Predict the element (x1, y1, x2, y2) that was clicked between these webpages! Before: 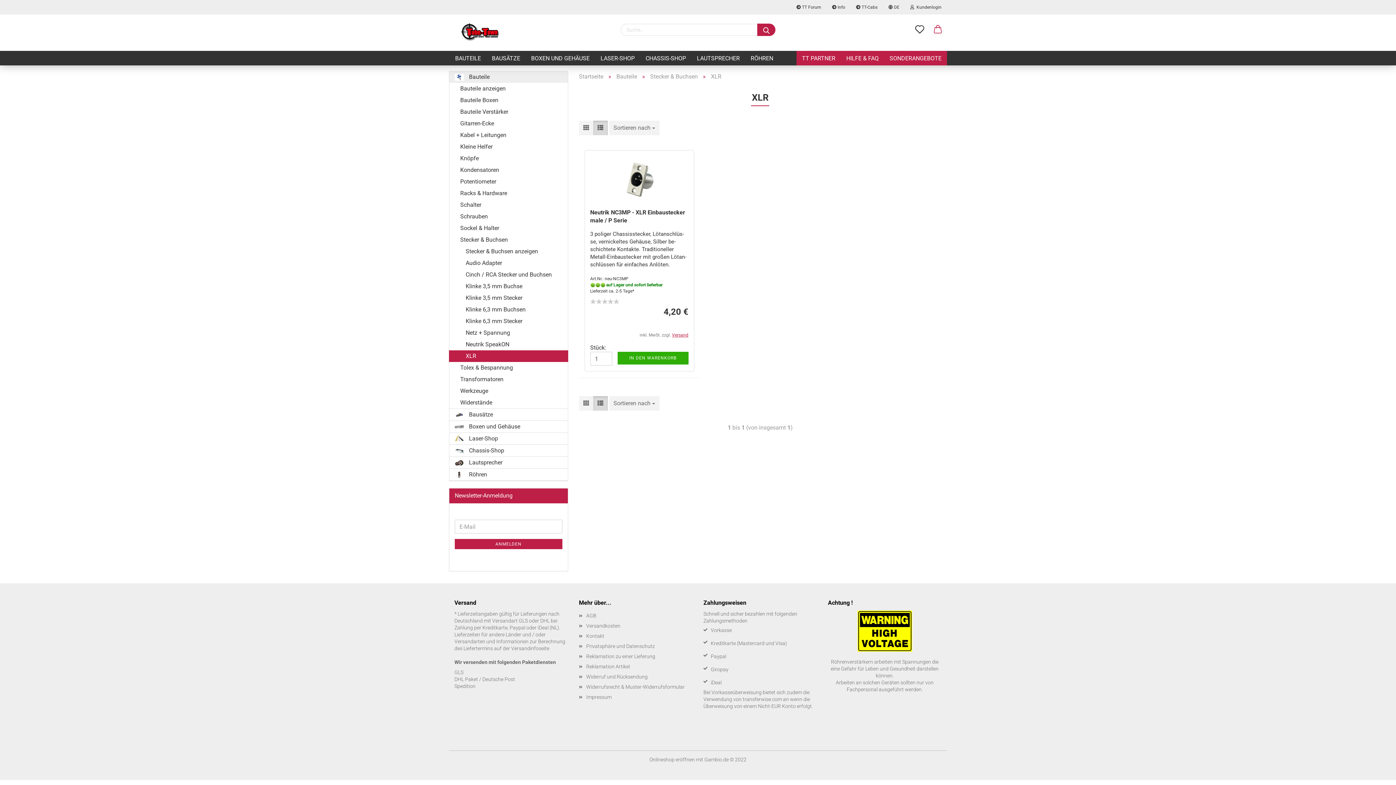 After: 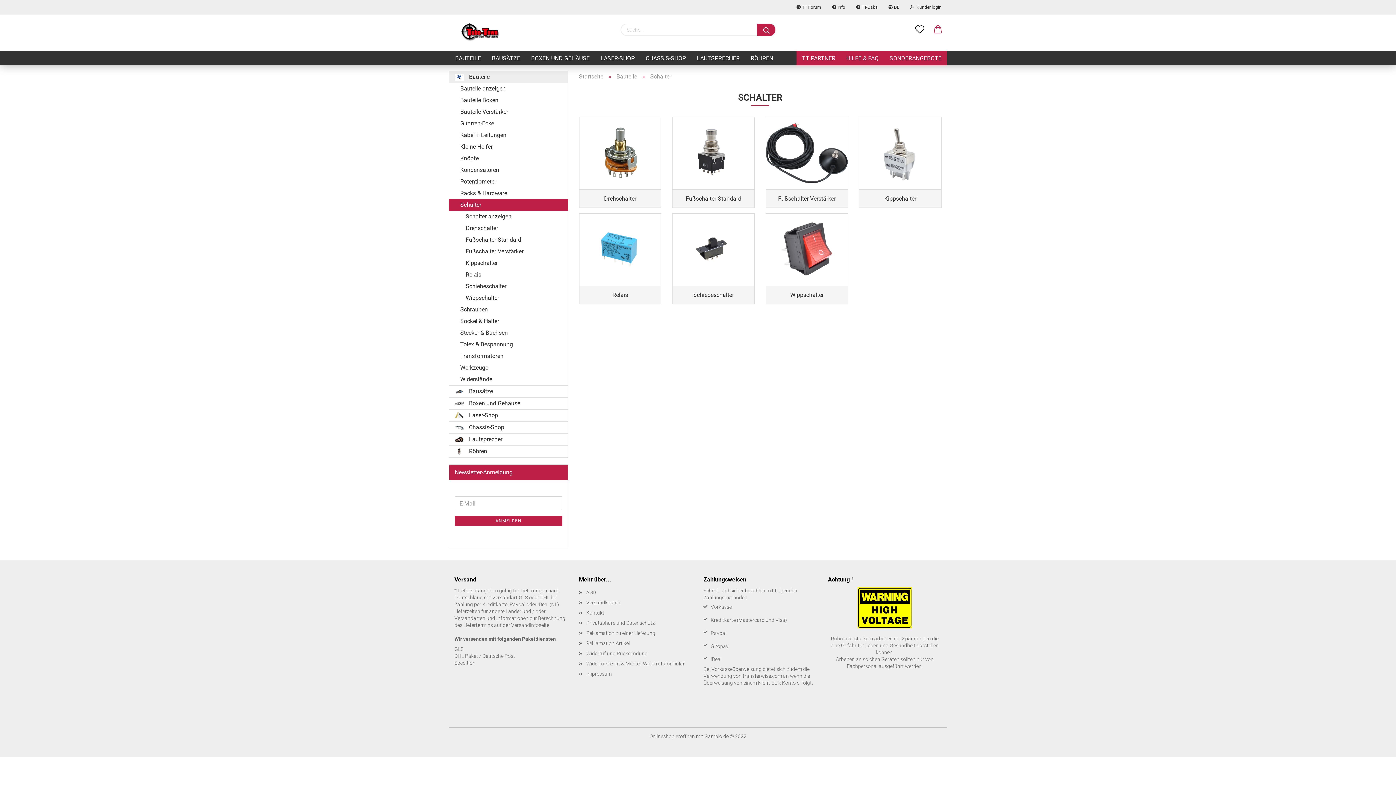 Action: label: Schalter bbox: (449, 199, 567, 210)